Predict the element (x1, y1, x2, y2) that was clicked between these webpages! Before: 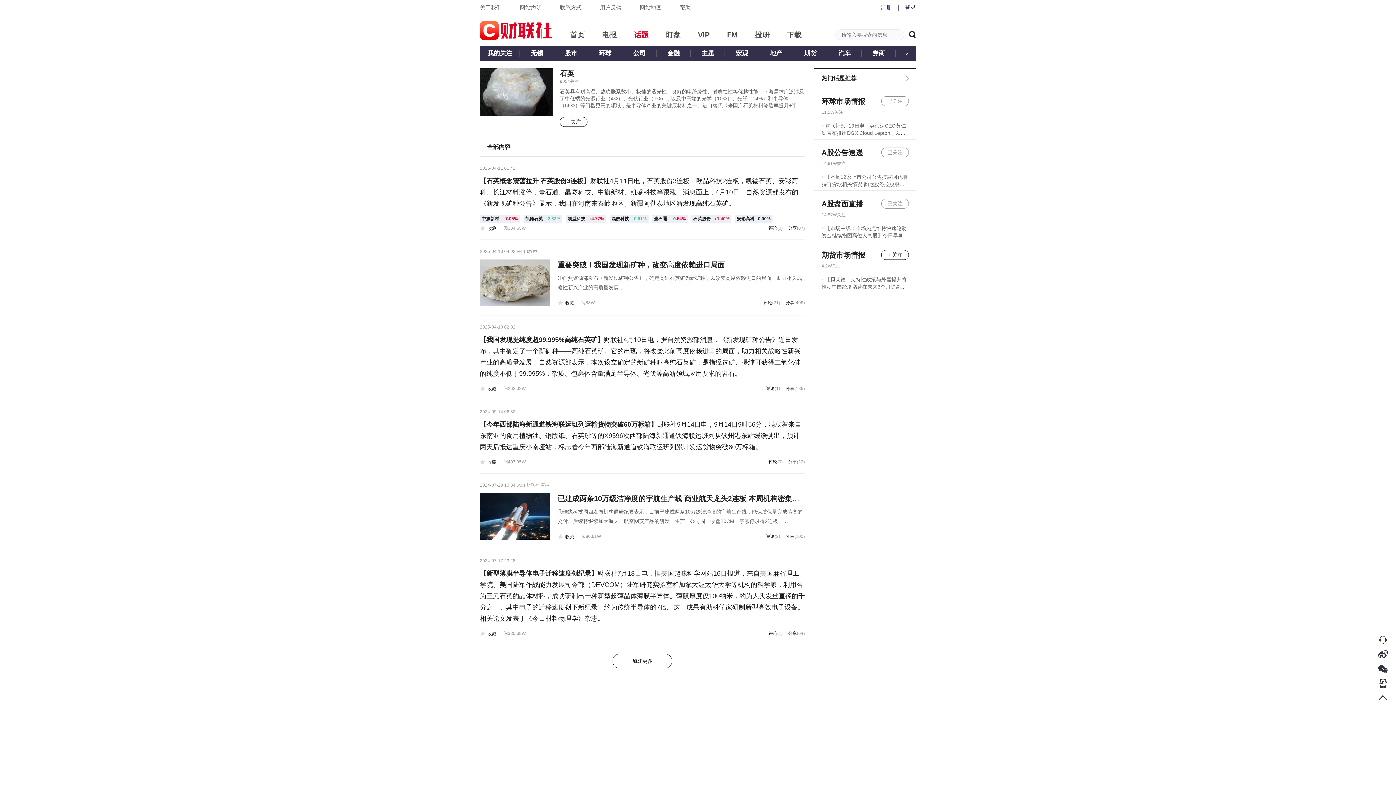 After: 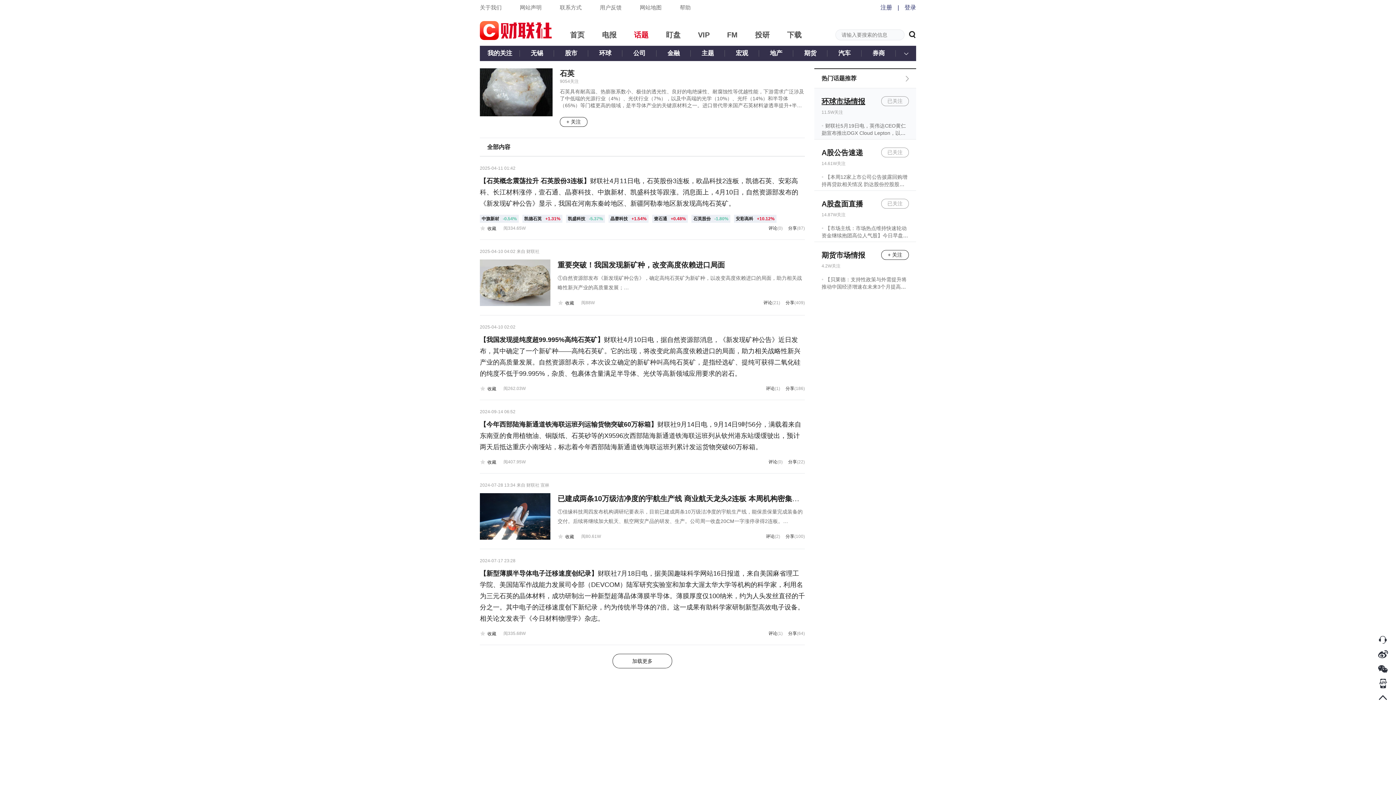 Action: bbox: (821, 95, 865, 107) label: 环球市场情报